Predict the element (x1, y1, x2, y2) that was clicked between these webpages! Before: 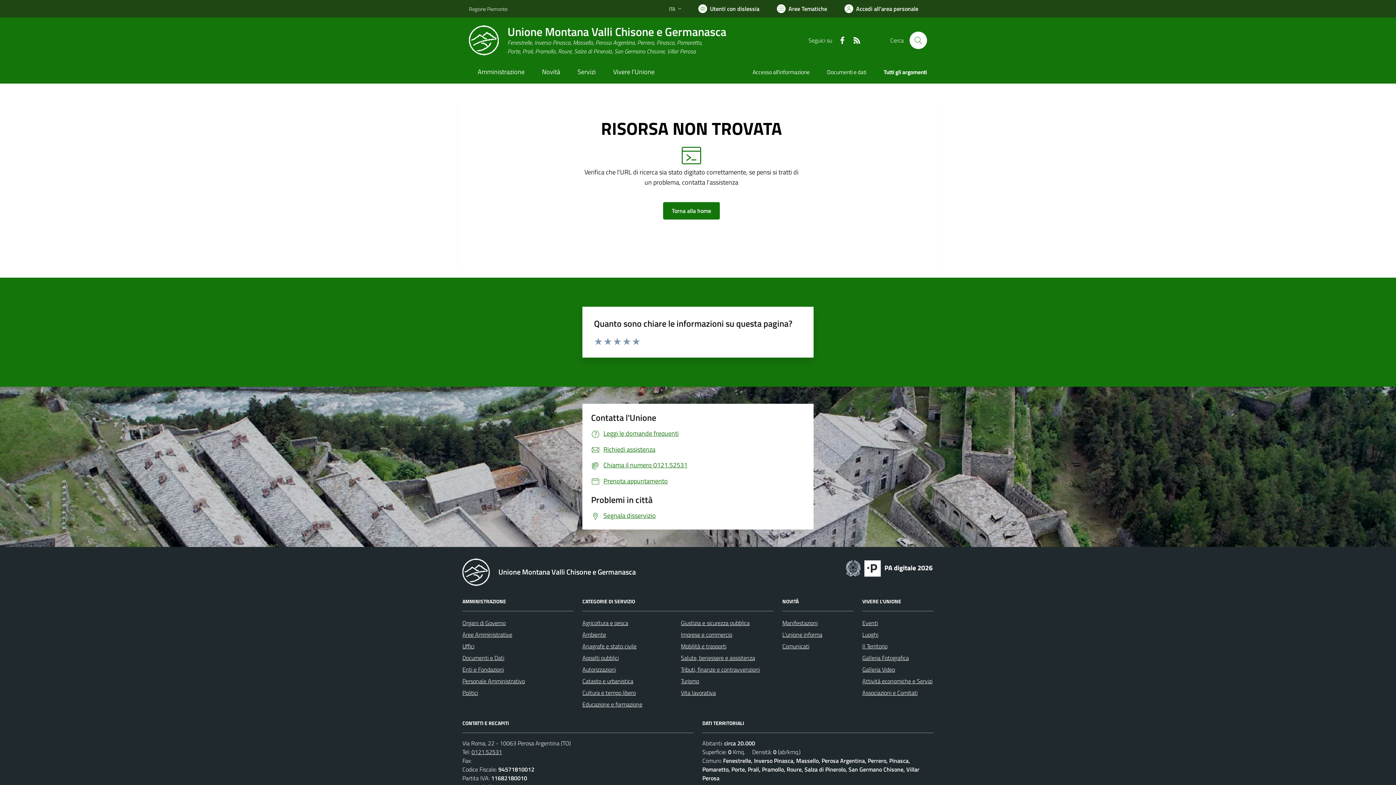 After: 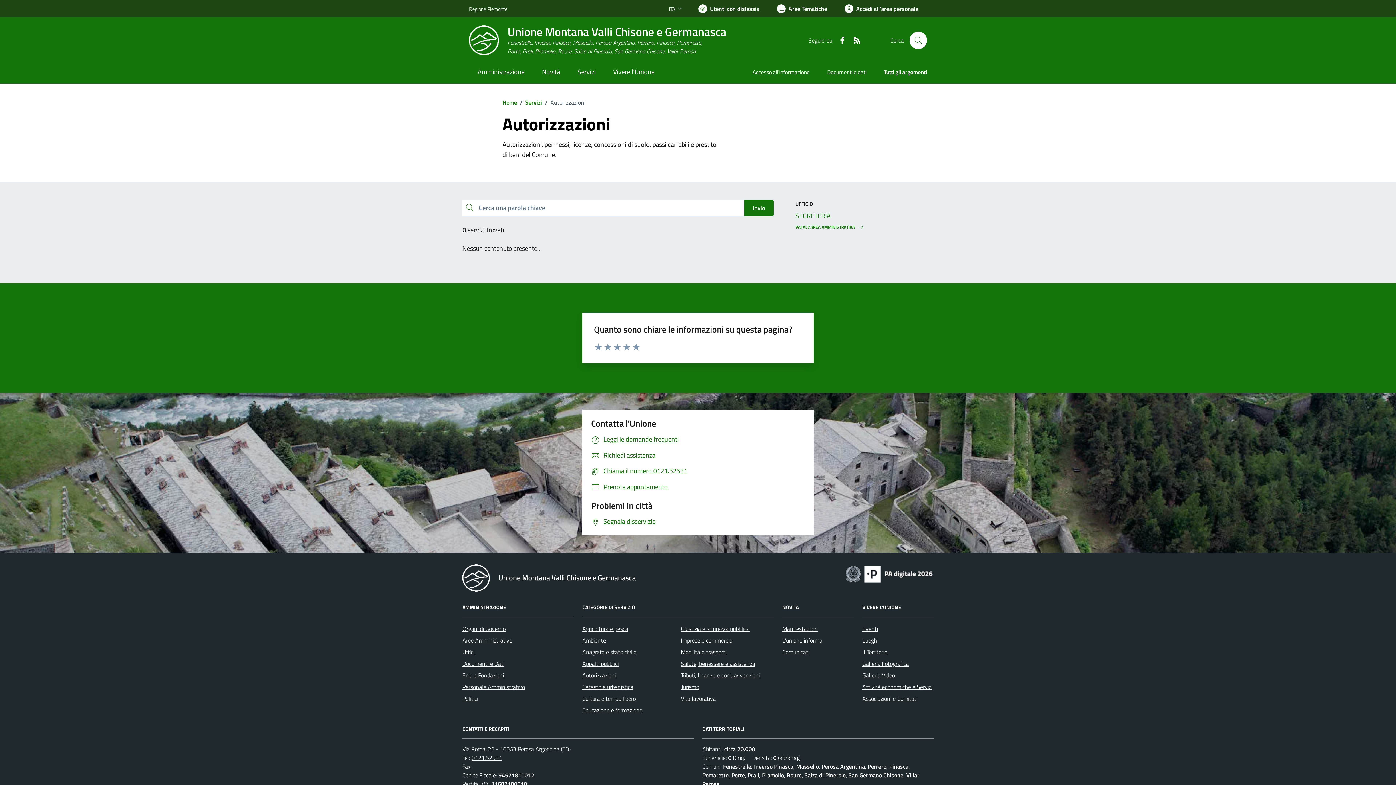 Action: label: Autorizzazioni bbox: (582, 665, 616, 674)